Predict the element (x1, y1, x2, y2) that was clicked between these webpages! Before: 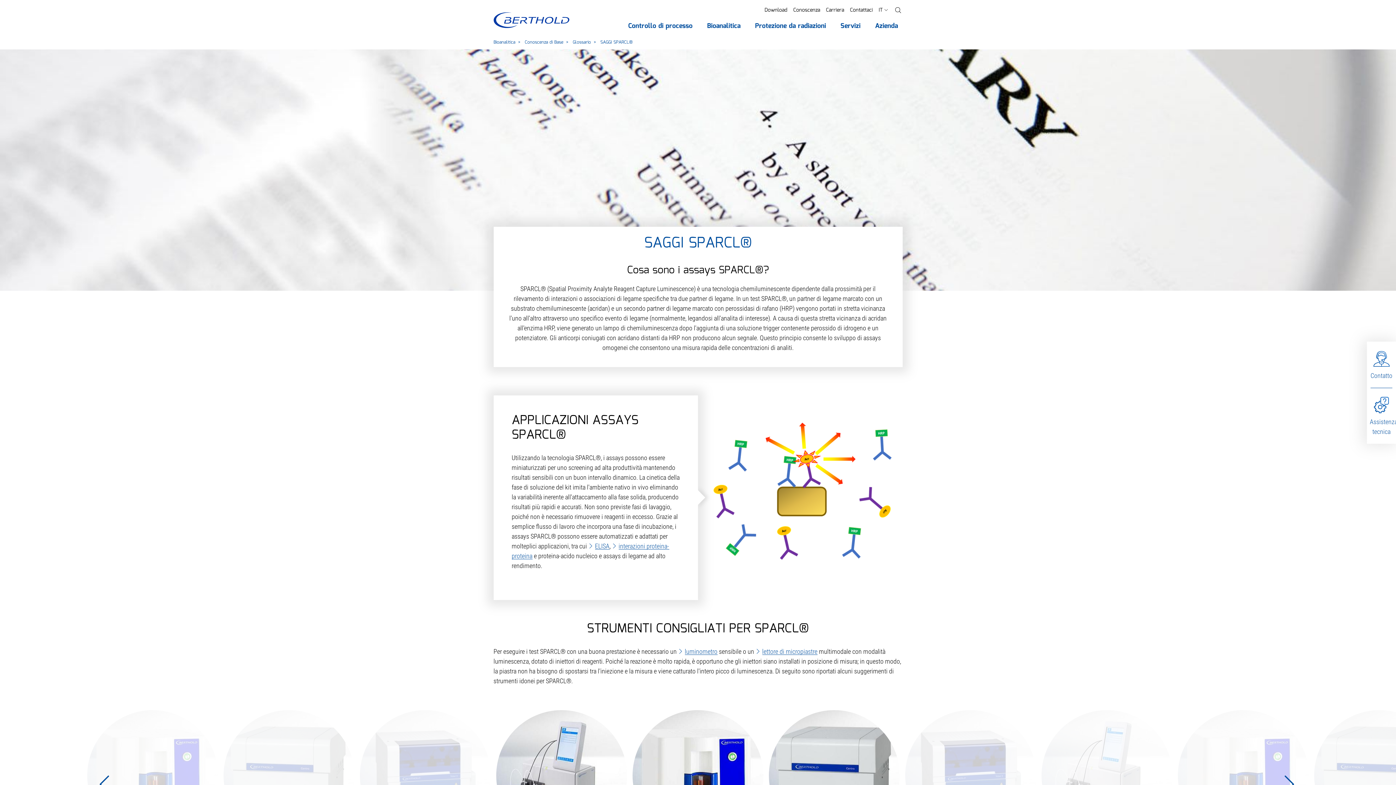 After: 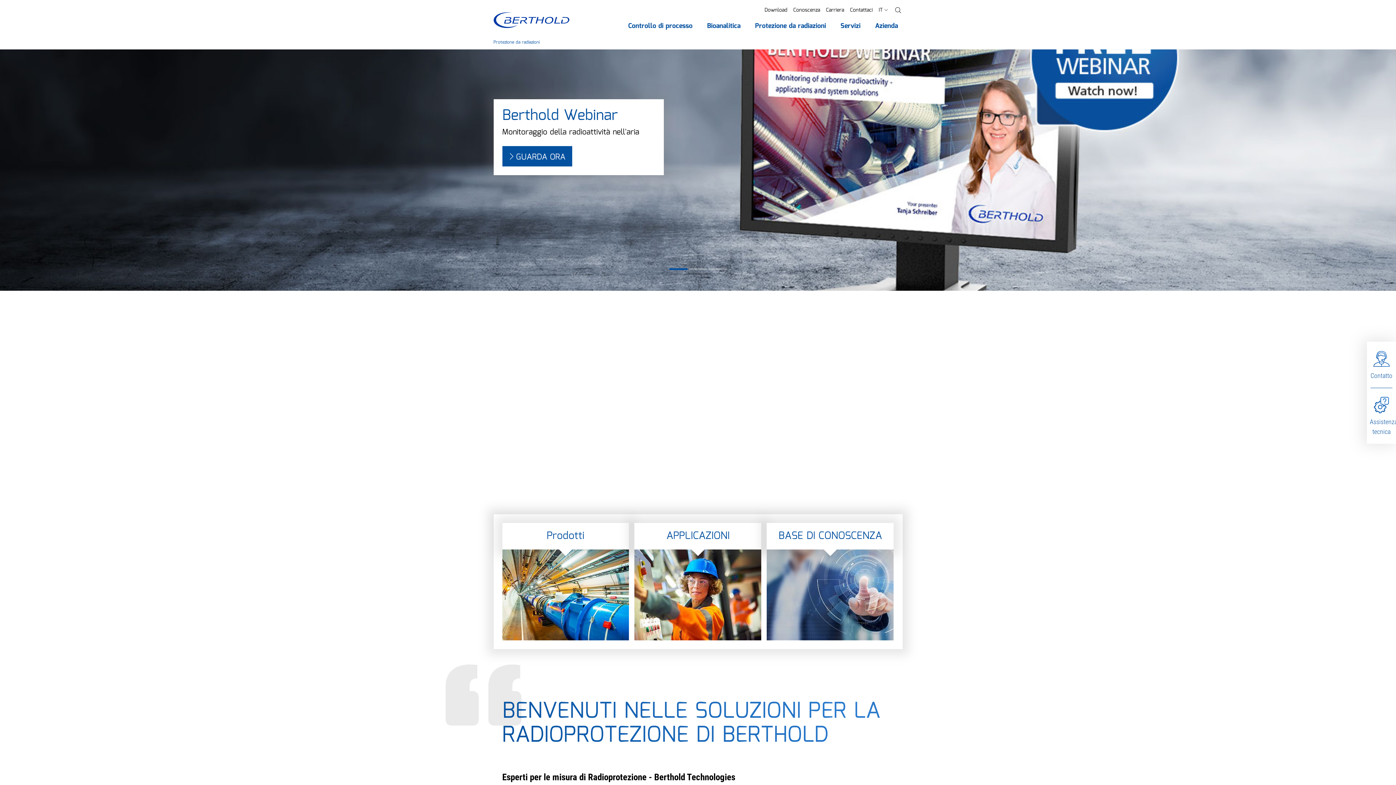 Action: label: Protezione da radiazioni bbox: (748, 17, 833, 36)